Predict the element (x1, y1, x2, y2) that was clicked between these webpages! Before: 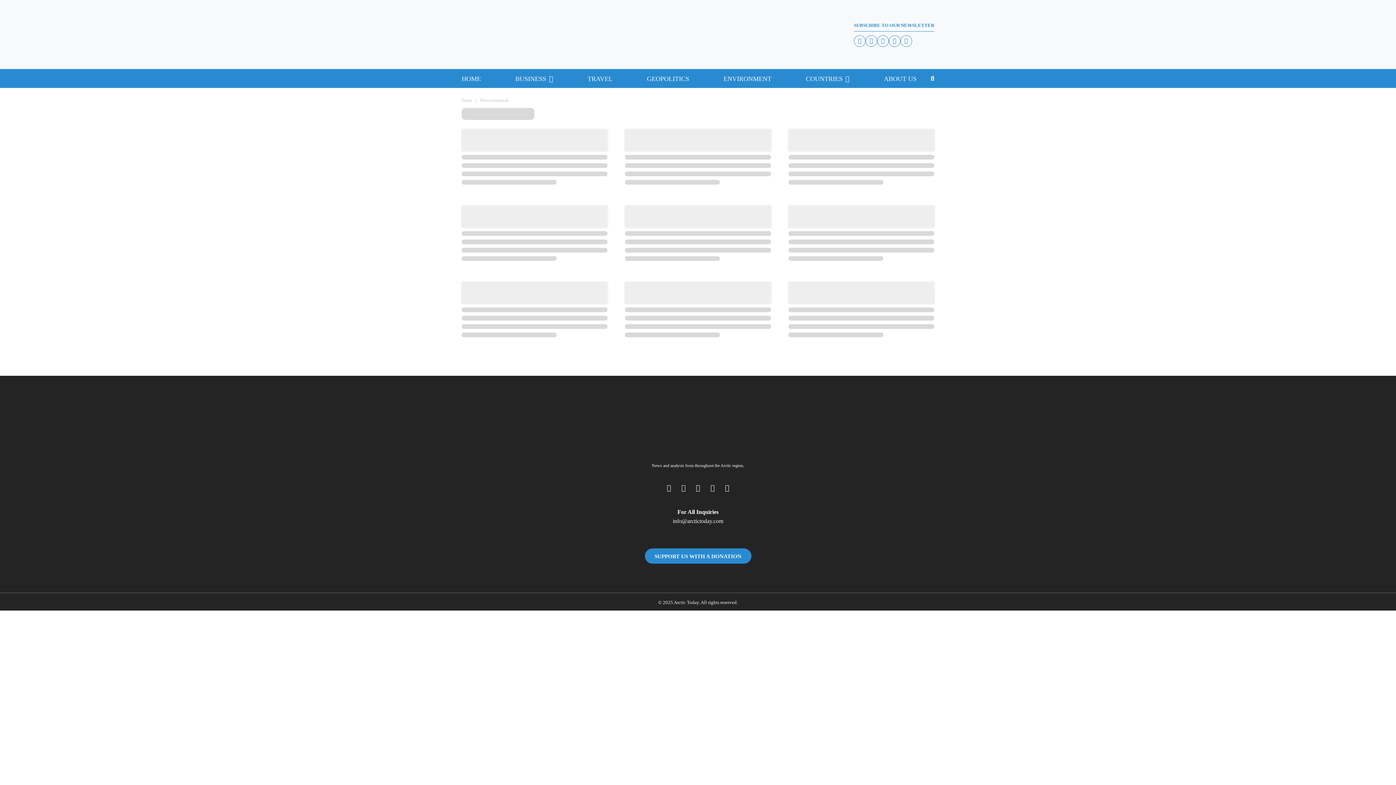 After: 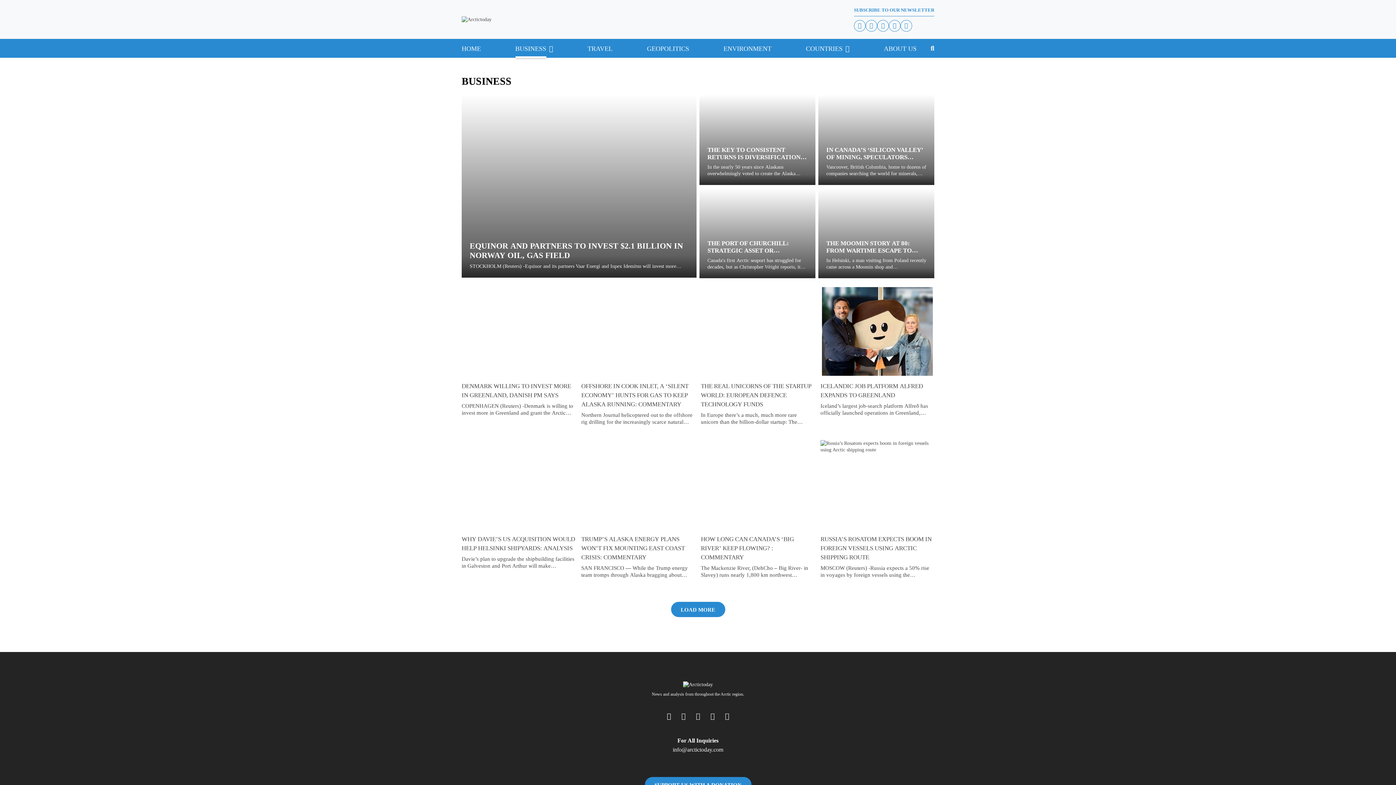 Action: label: BUSINESS bbox: (515, 69, 546, 88)